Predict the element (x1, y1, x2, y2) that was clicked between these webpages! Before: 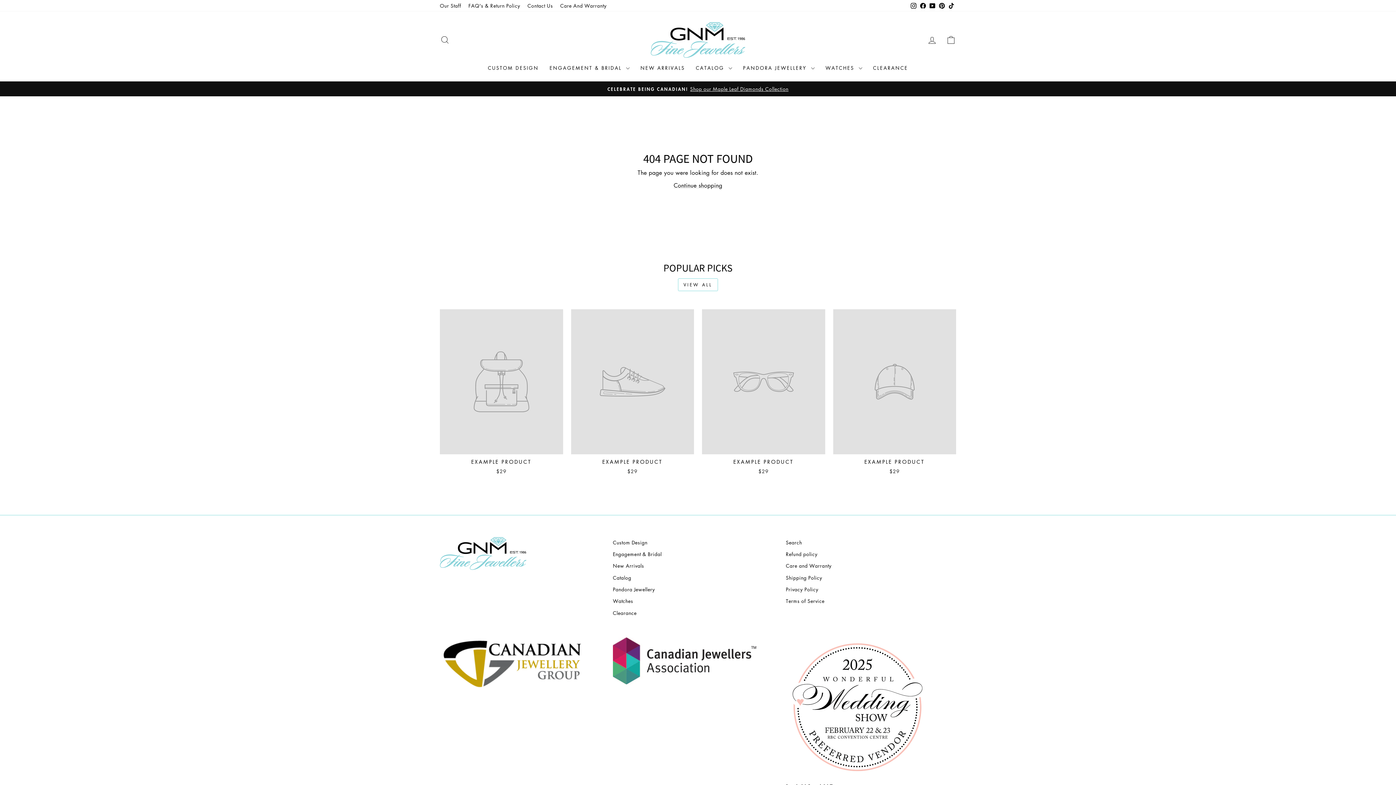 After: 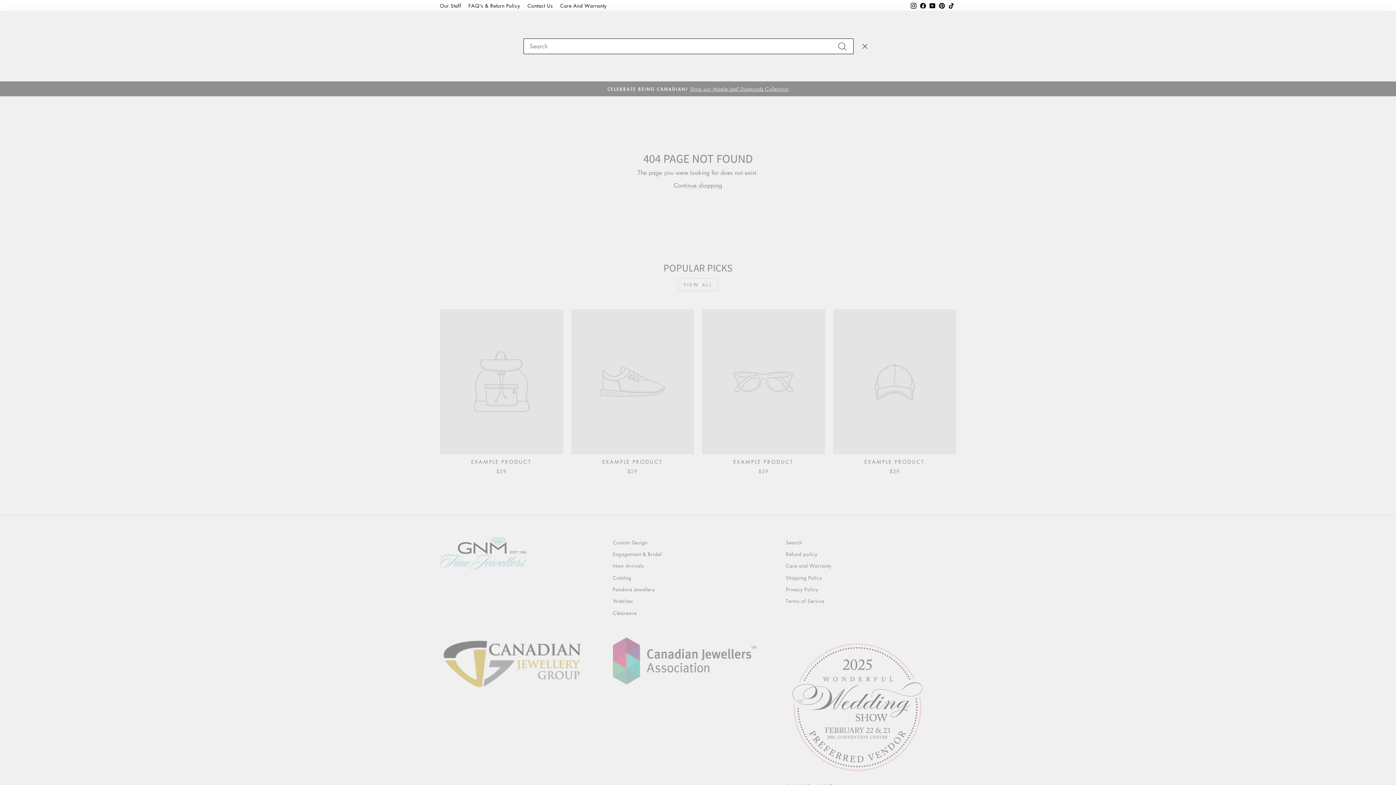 Action: bbox: (435, 32, 454, 47) label: SEARCH